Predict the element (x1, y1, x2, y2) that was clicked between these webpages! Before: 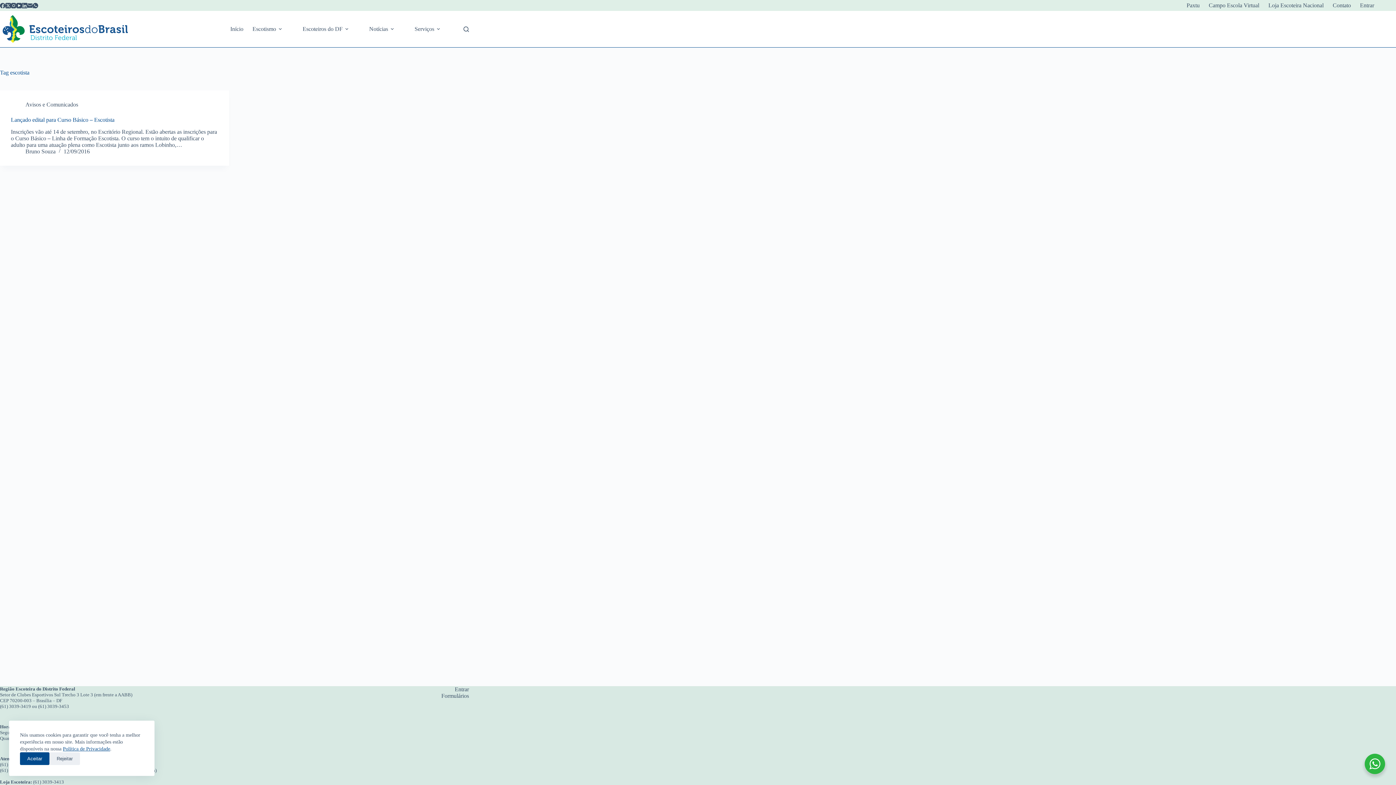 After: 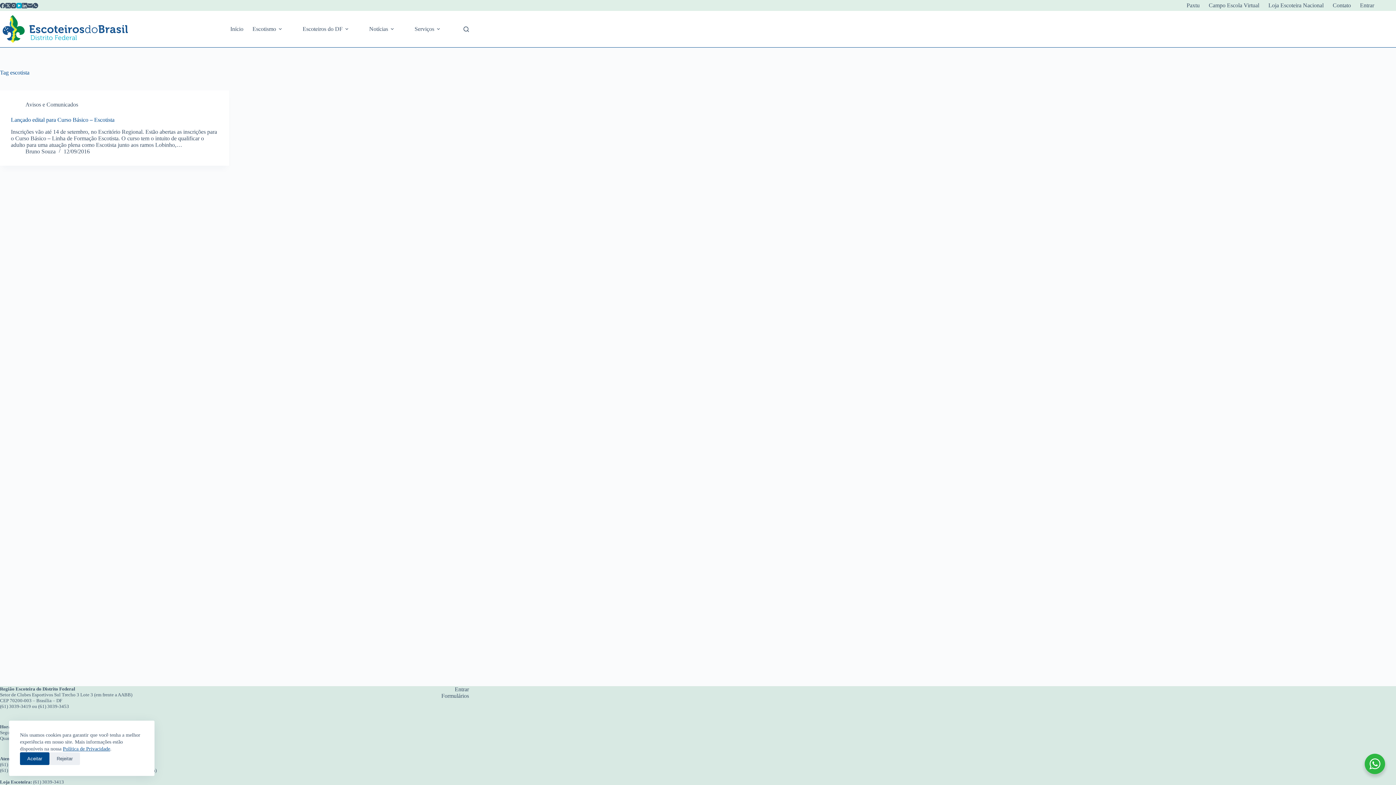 Action: bbox: (16, 2, 21, 8) label: YouTube